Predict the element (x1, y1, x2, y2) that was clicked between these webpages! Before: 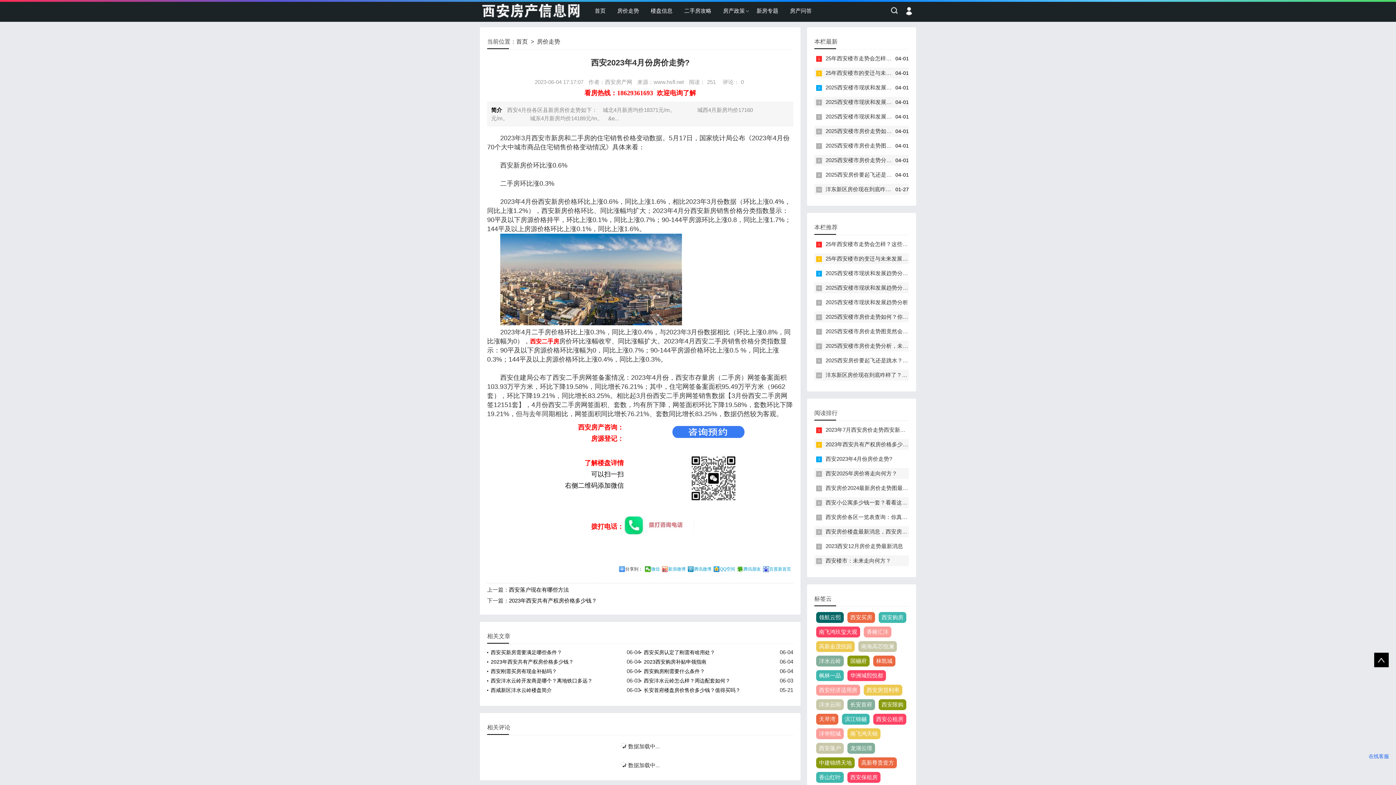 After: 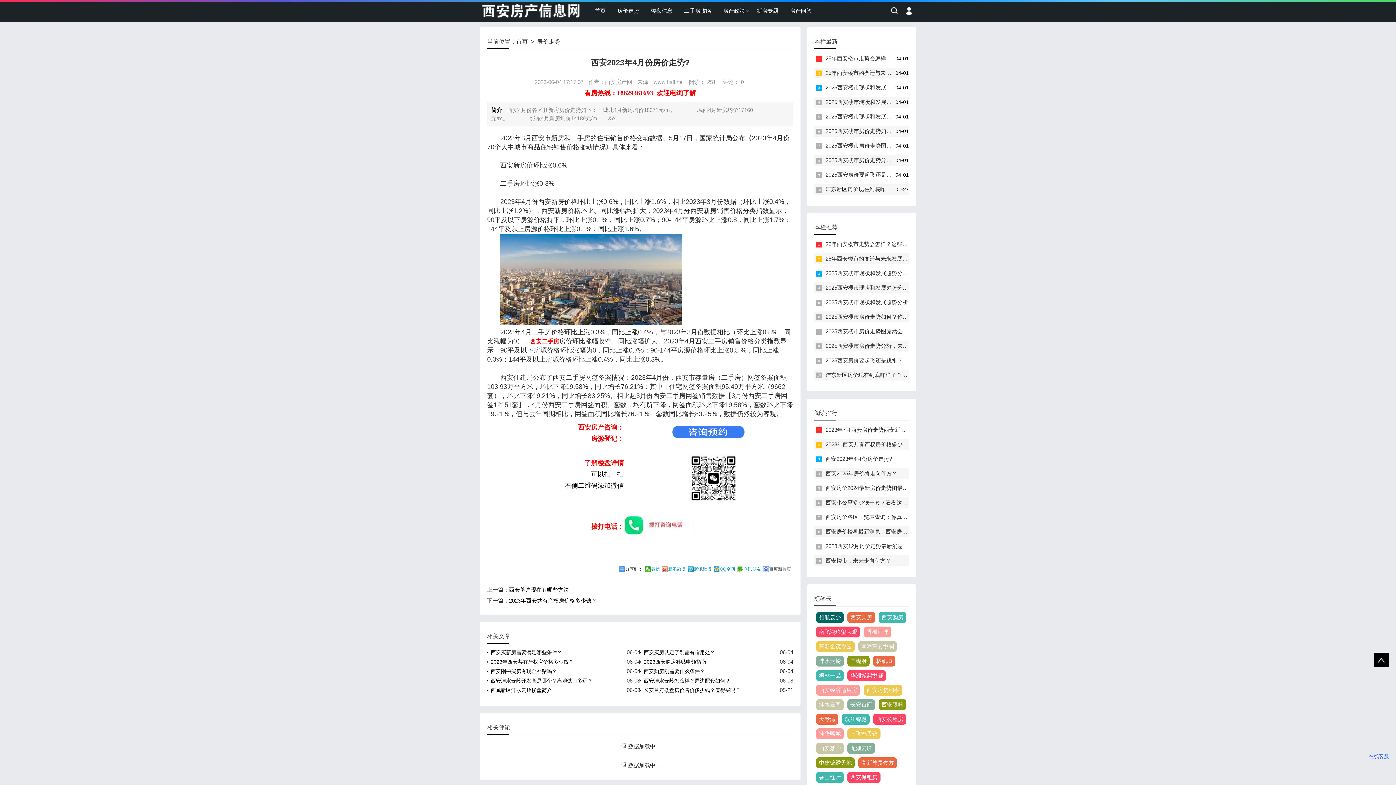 Action: label: 百度新首页 bbox: (763, 566, 791, 572)